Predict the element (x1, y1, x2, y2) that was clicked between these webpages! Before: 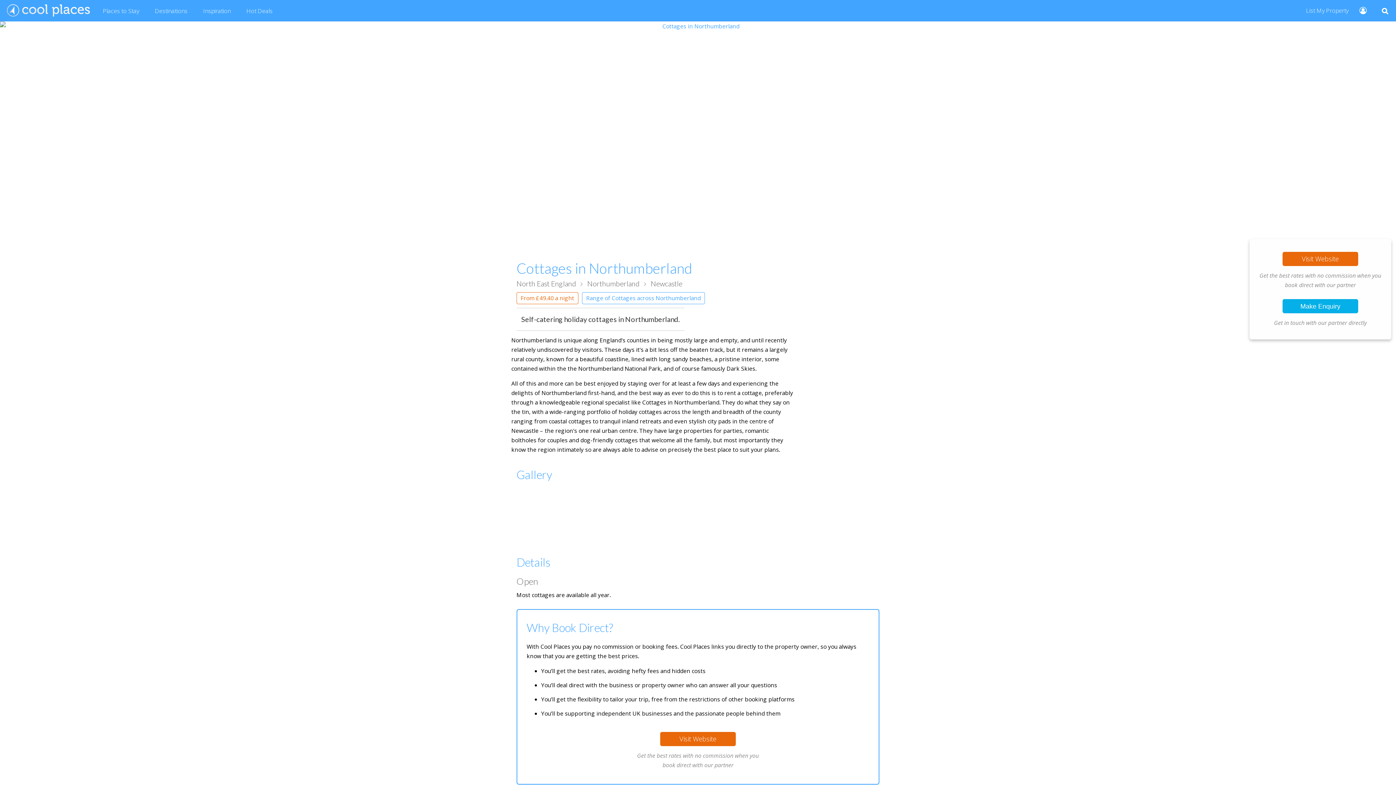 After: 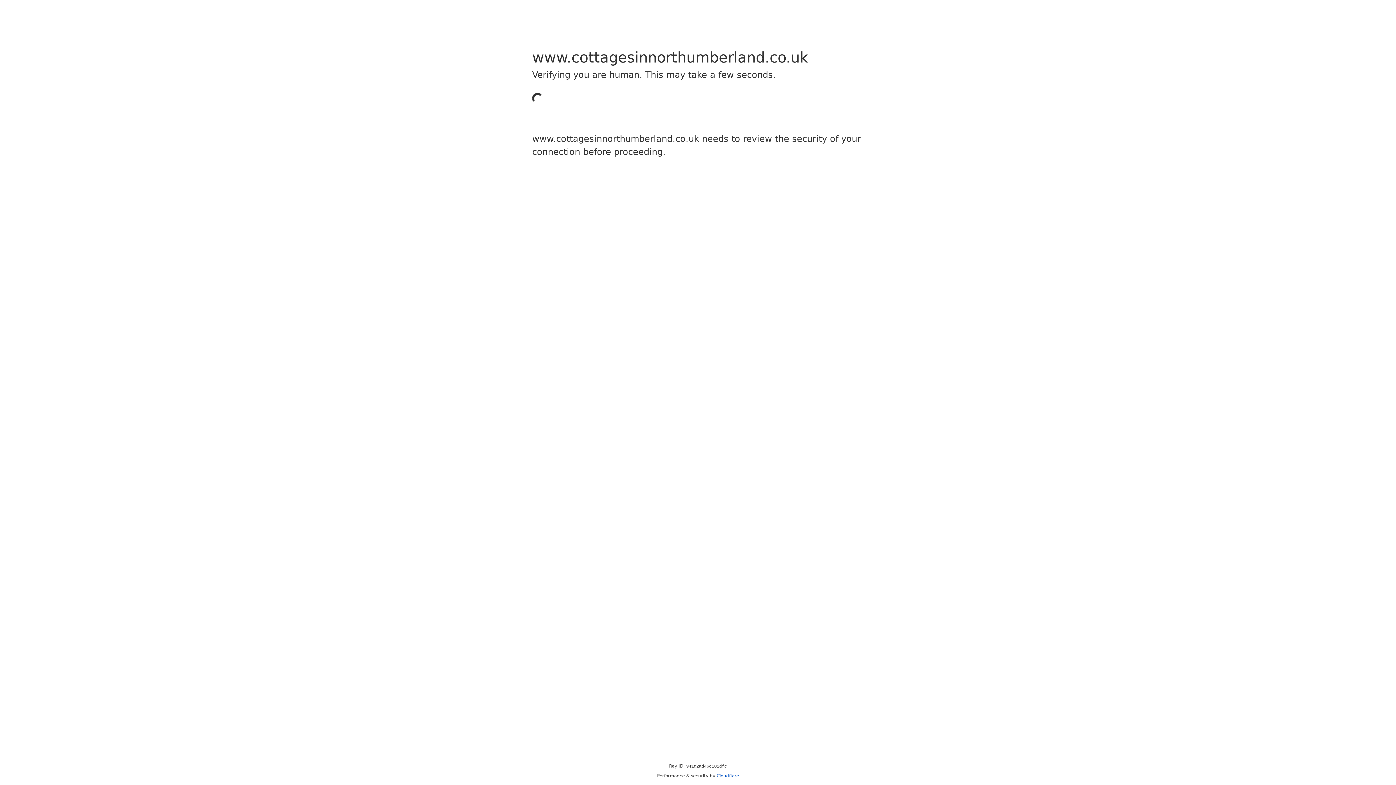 Action: bbox: (1282, 252, 1358, 266) label: Visit Website